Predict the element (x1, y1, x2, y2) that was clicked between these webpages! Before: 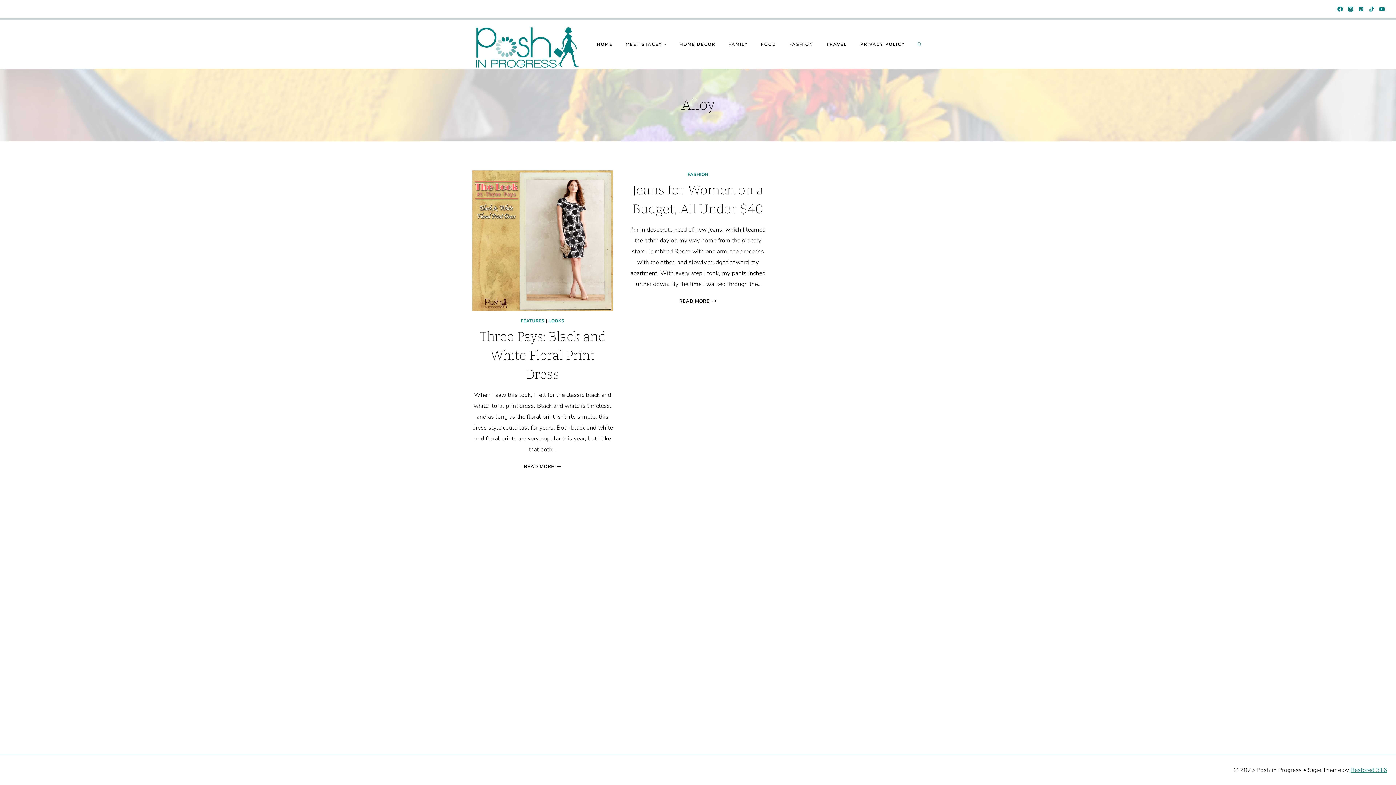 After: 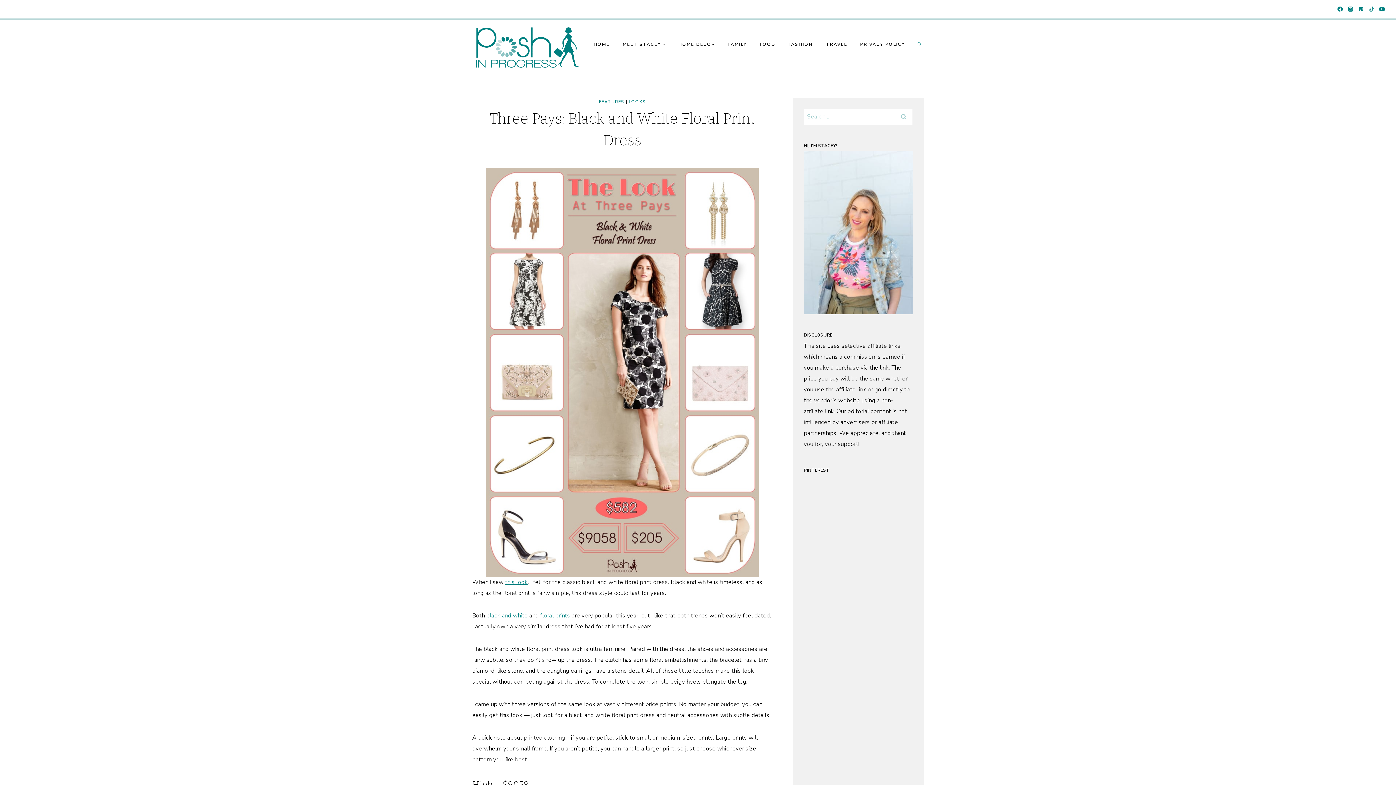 Action: bbox: (472, 170, 613, 311)